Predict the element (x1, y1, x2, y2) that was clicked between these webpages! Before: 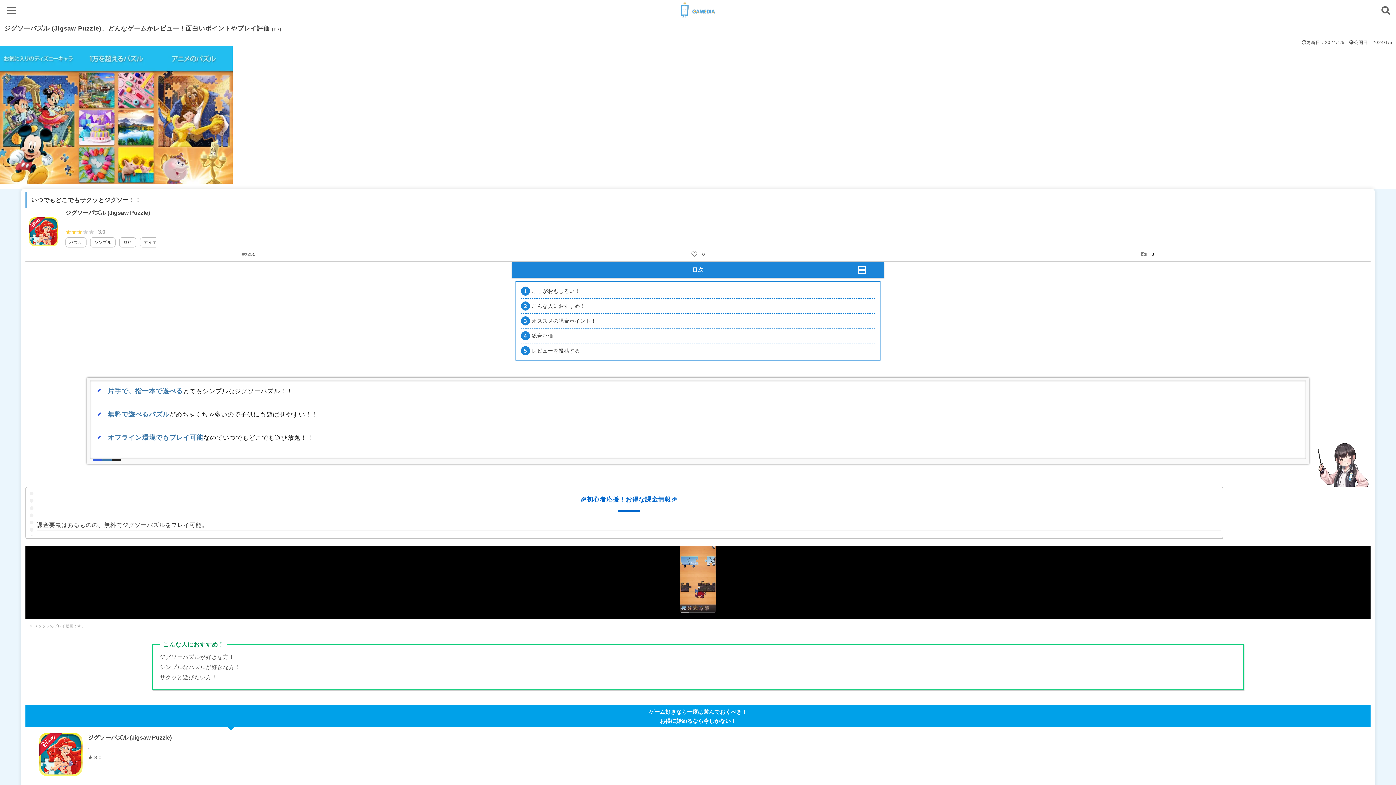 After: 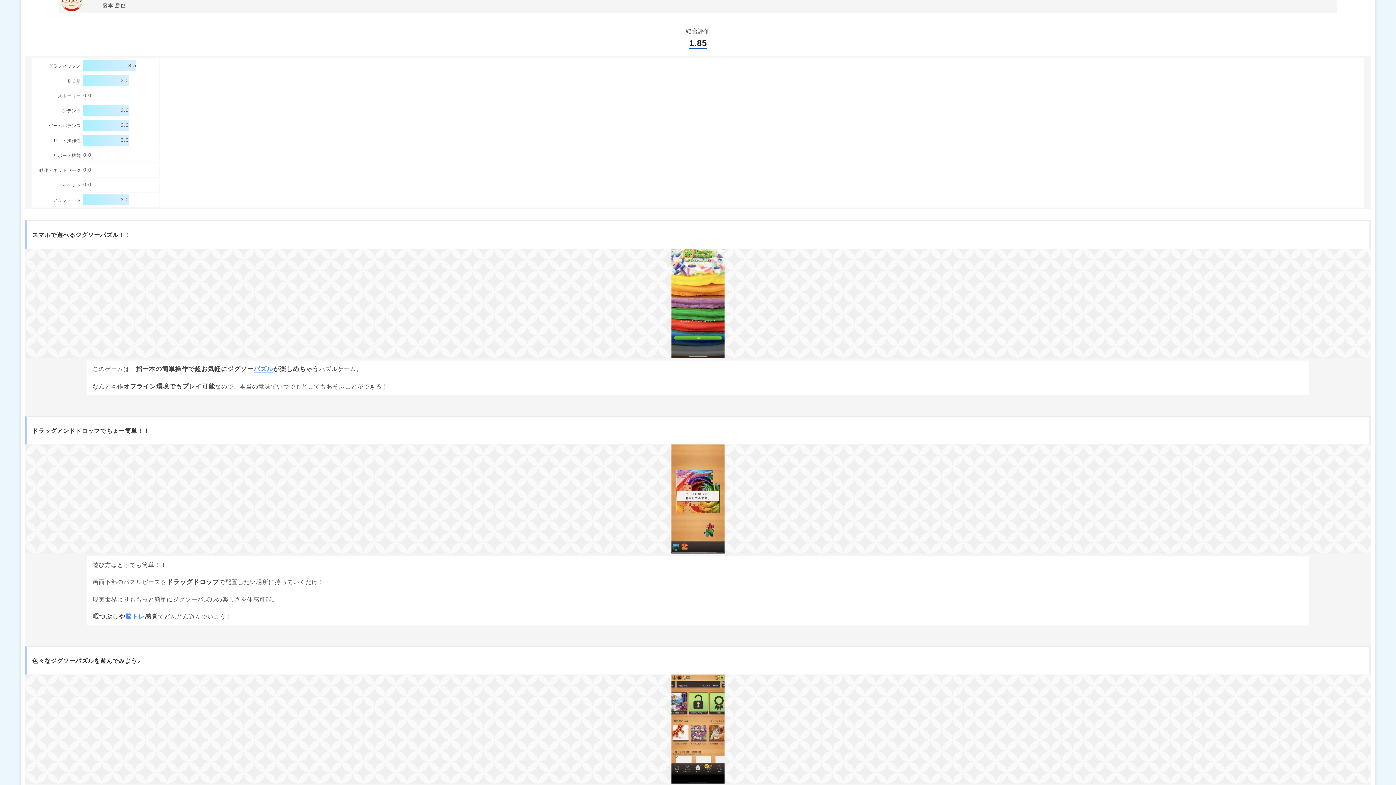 Action: bbox: (531, 333, 553, 338) label: 総合評価